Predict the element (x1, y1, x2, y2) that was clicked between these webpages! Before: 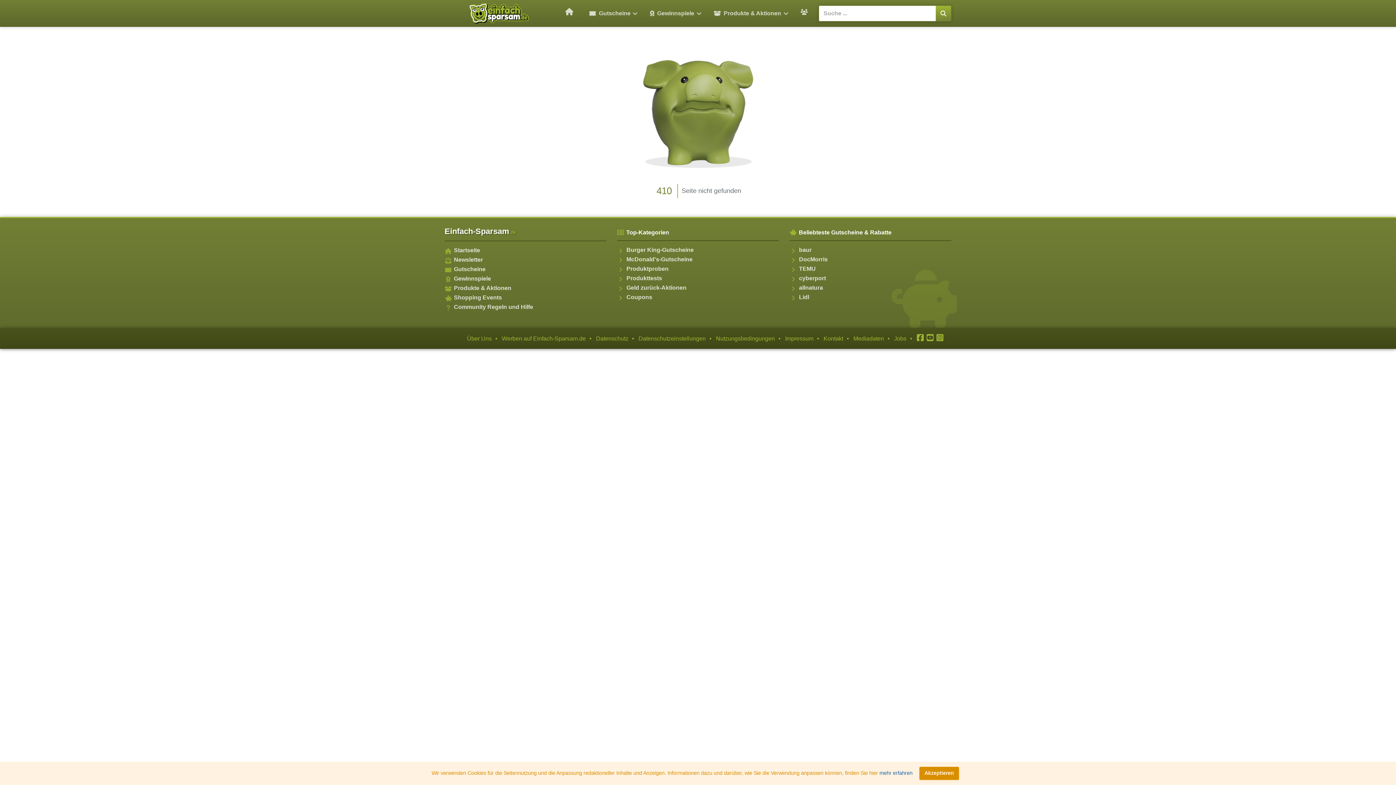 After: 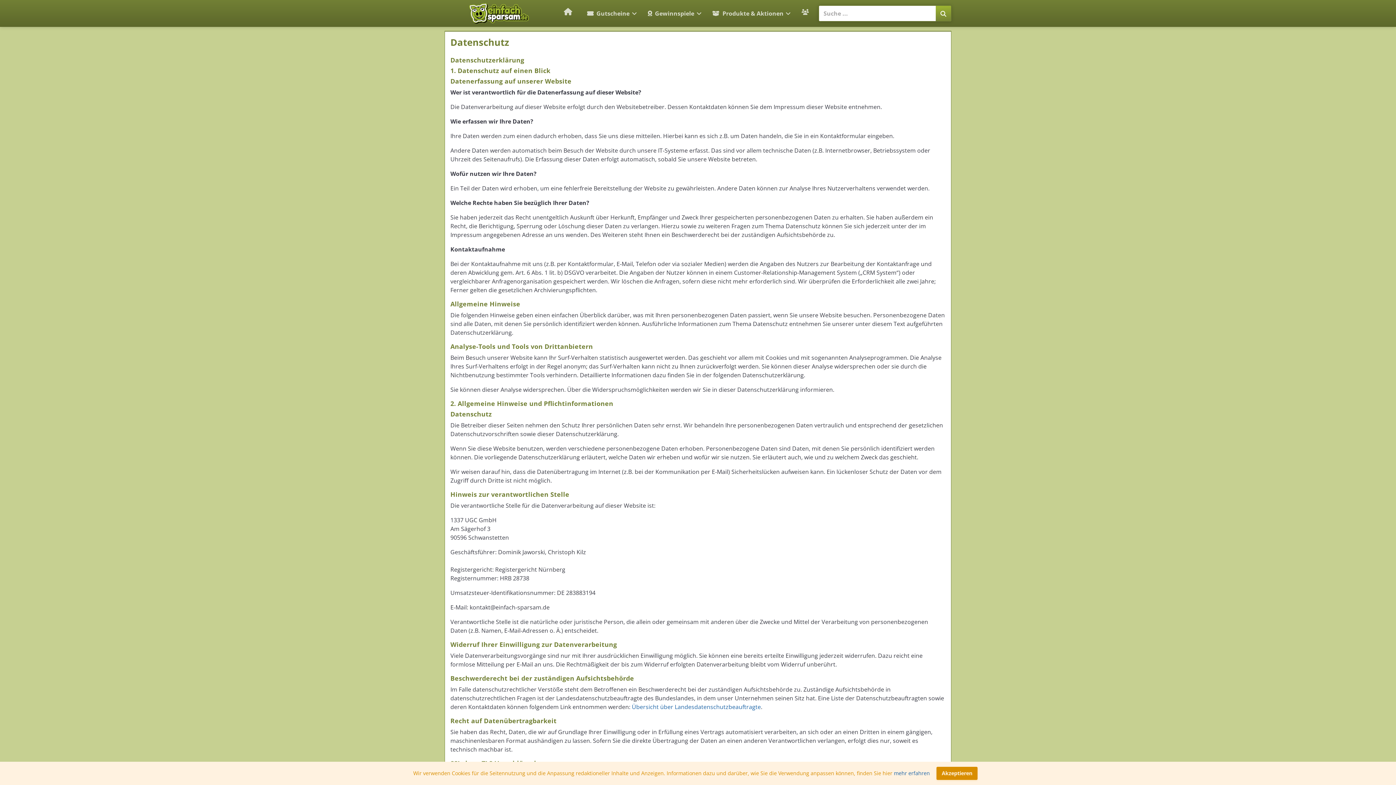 Action: bbox: (596, 335, 628, 341) label: Datenschutz-Seite ansehen